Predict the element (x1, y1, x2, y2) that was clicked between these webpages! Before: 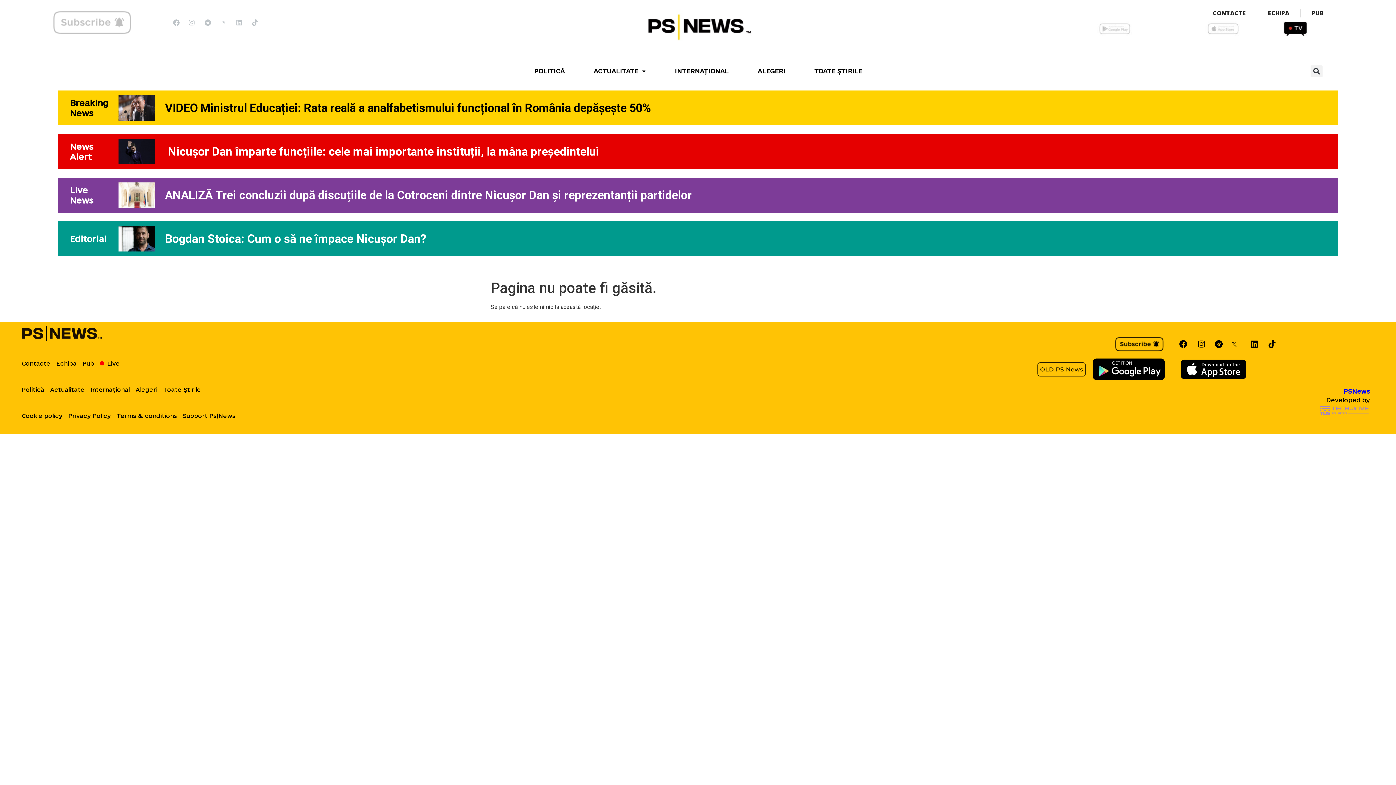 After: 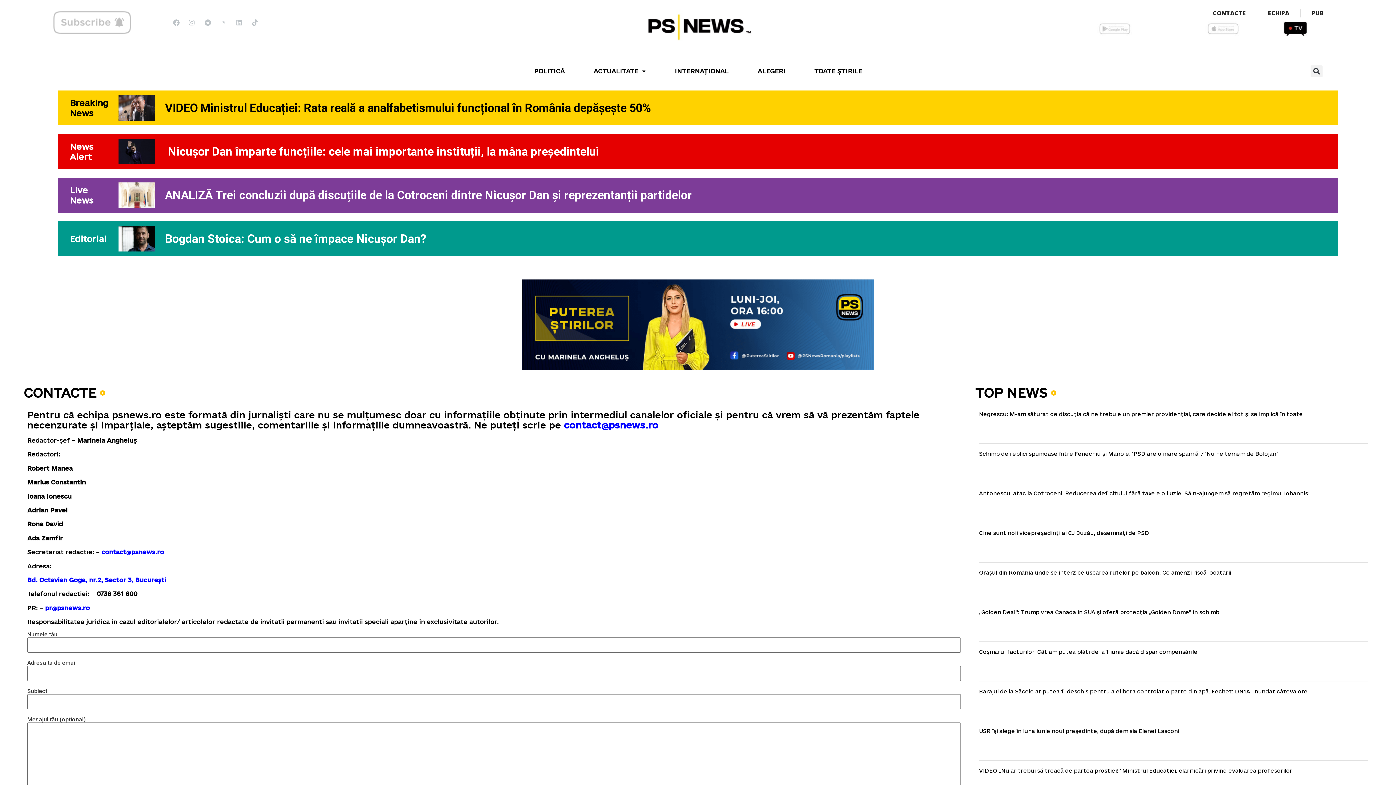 Action: label: CONTACTE bbox: (1213, 8, 1246, 17)